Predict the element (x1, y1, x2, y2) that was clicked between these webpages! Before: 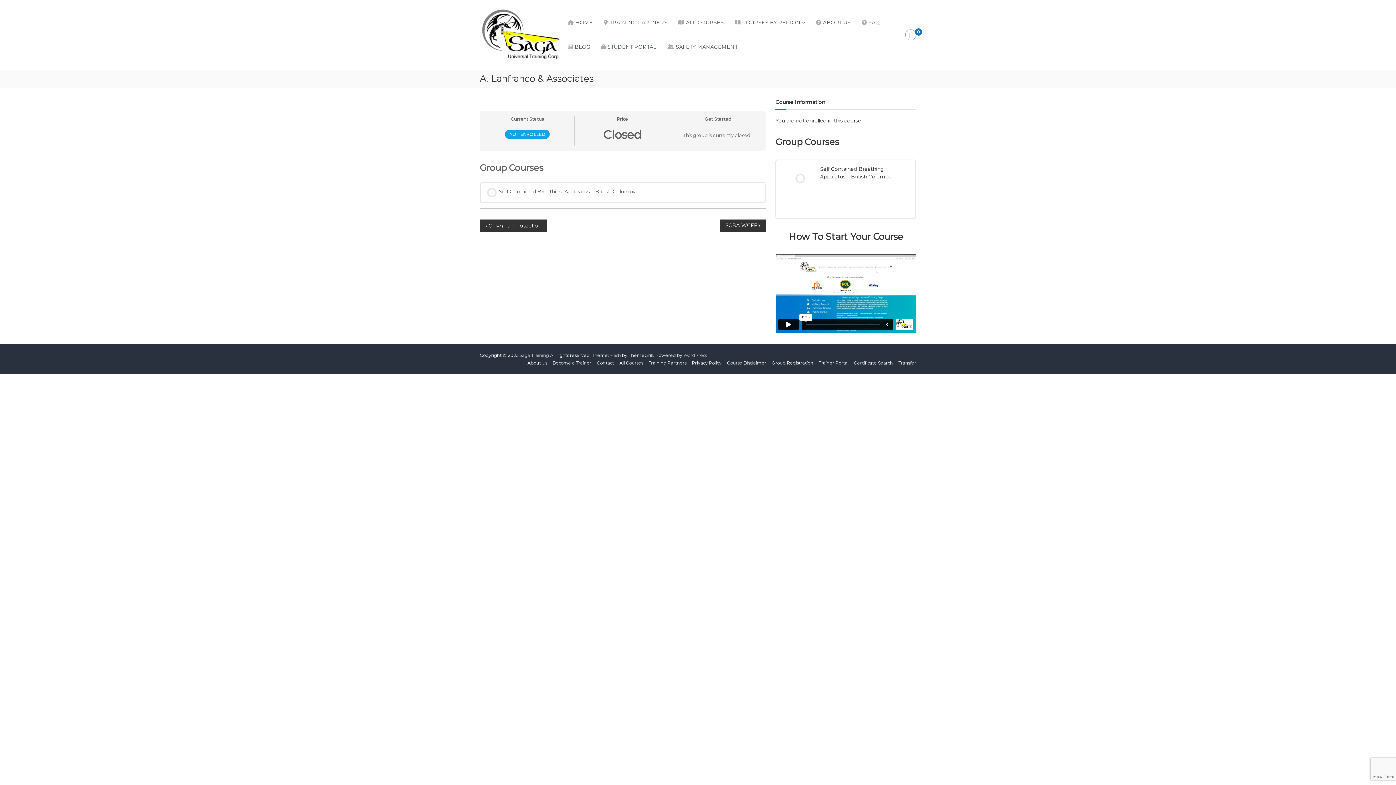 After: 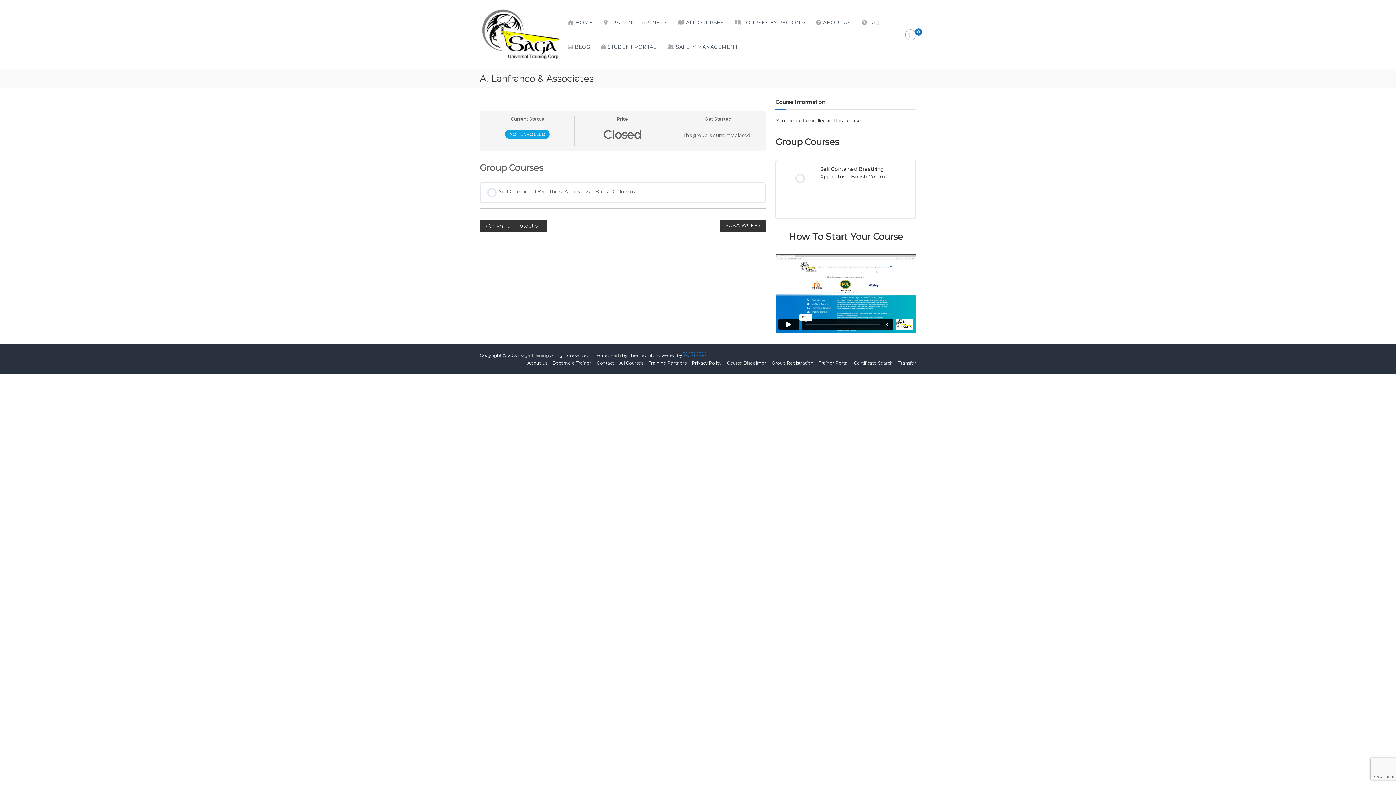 Action: label: WordPress bbox: (683, 352, 706, 358)